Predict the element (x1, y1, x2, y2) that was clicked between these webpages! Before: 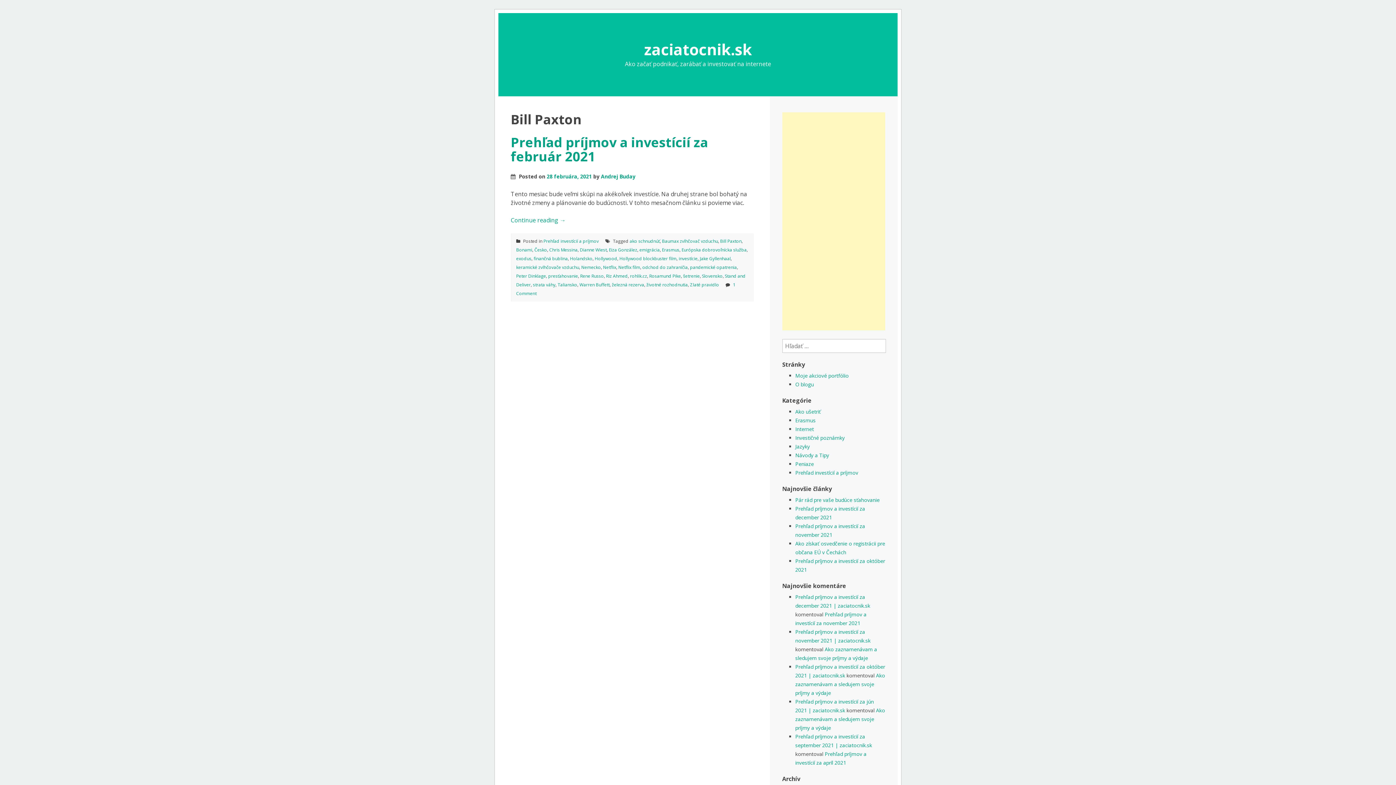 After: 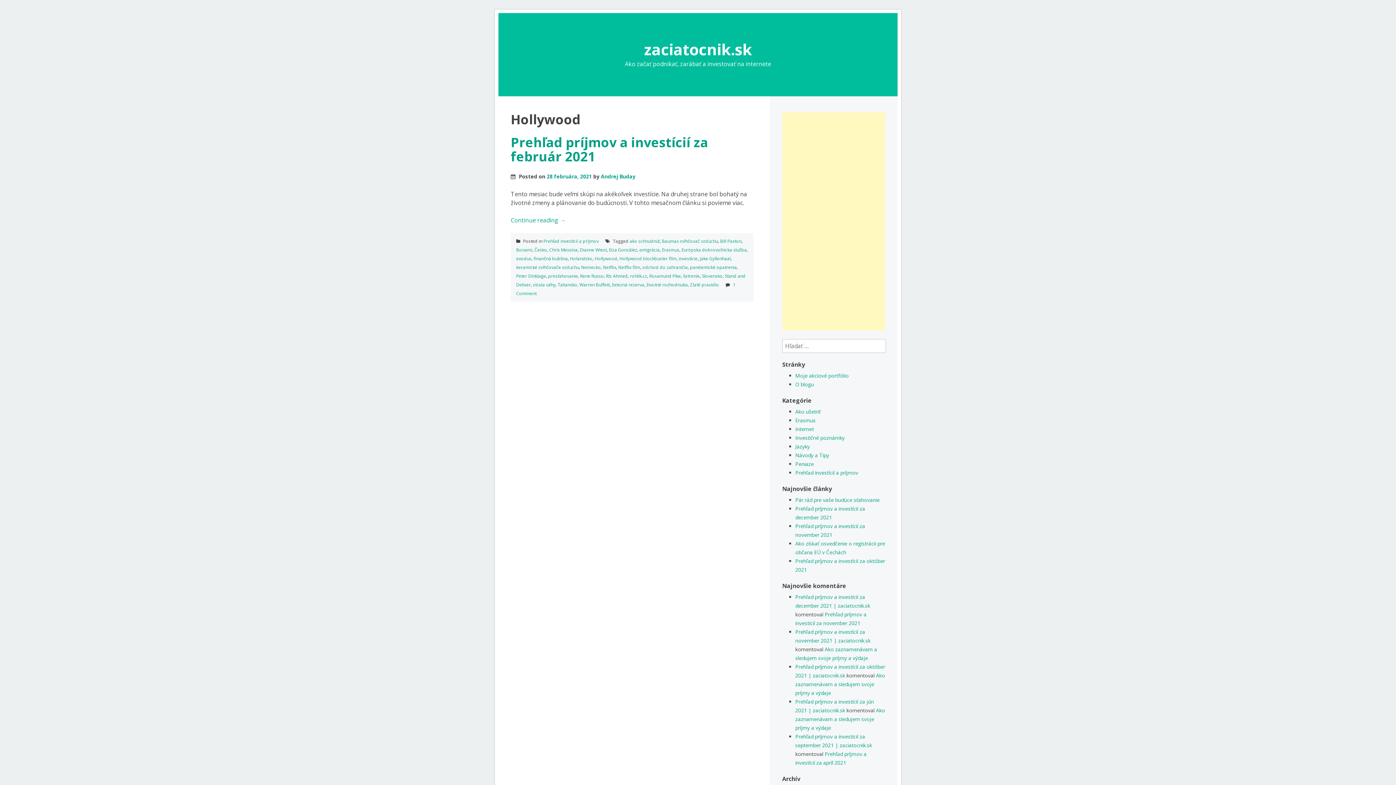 Action: label: Hollywood bbox: (594, 255, 617, 261)